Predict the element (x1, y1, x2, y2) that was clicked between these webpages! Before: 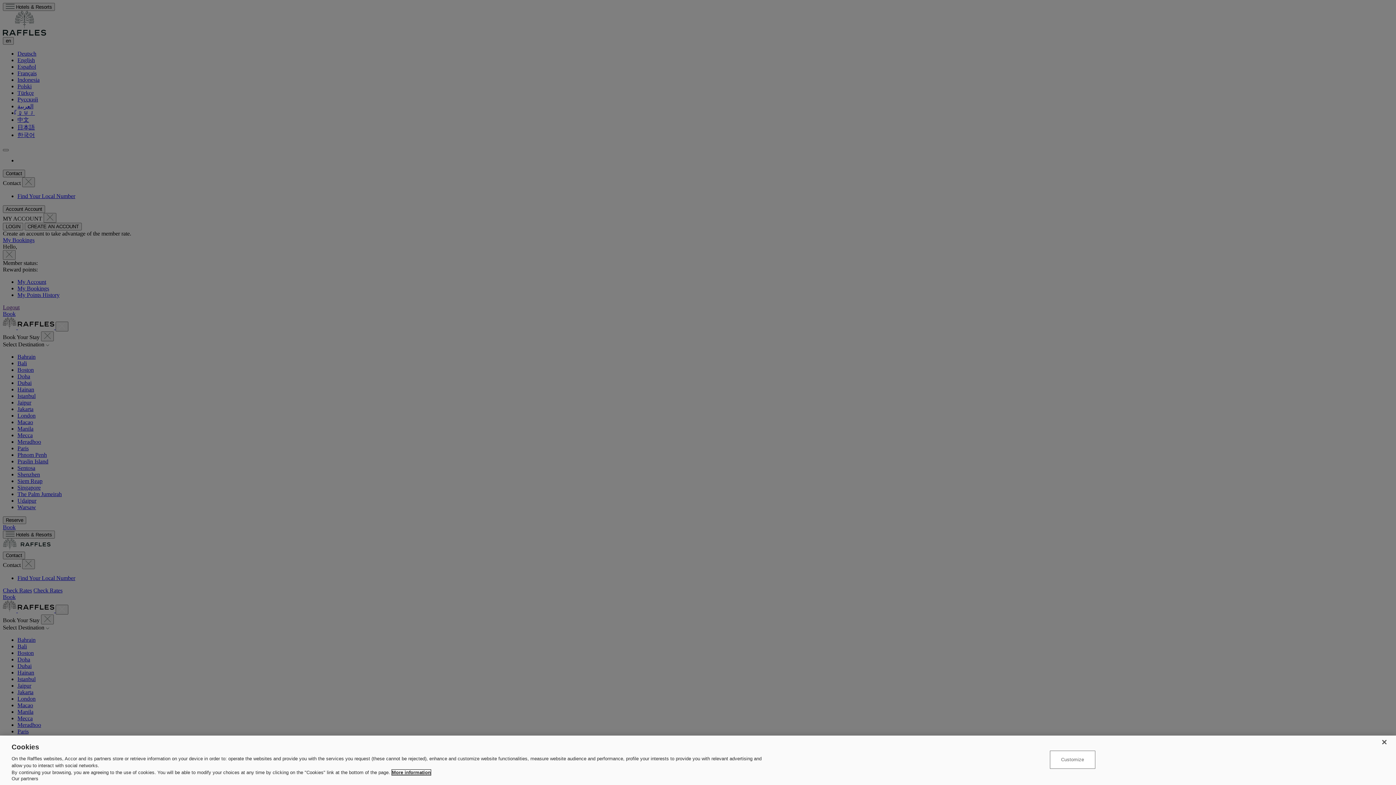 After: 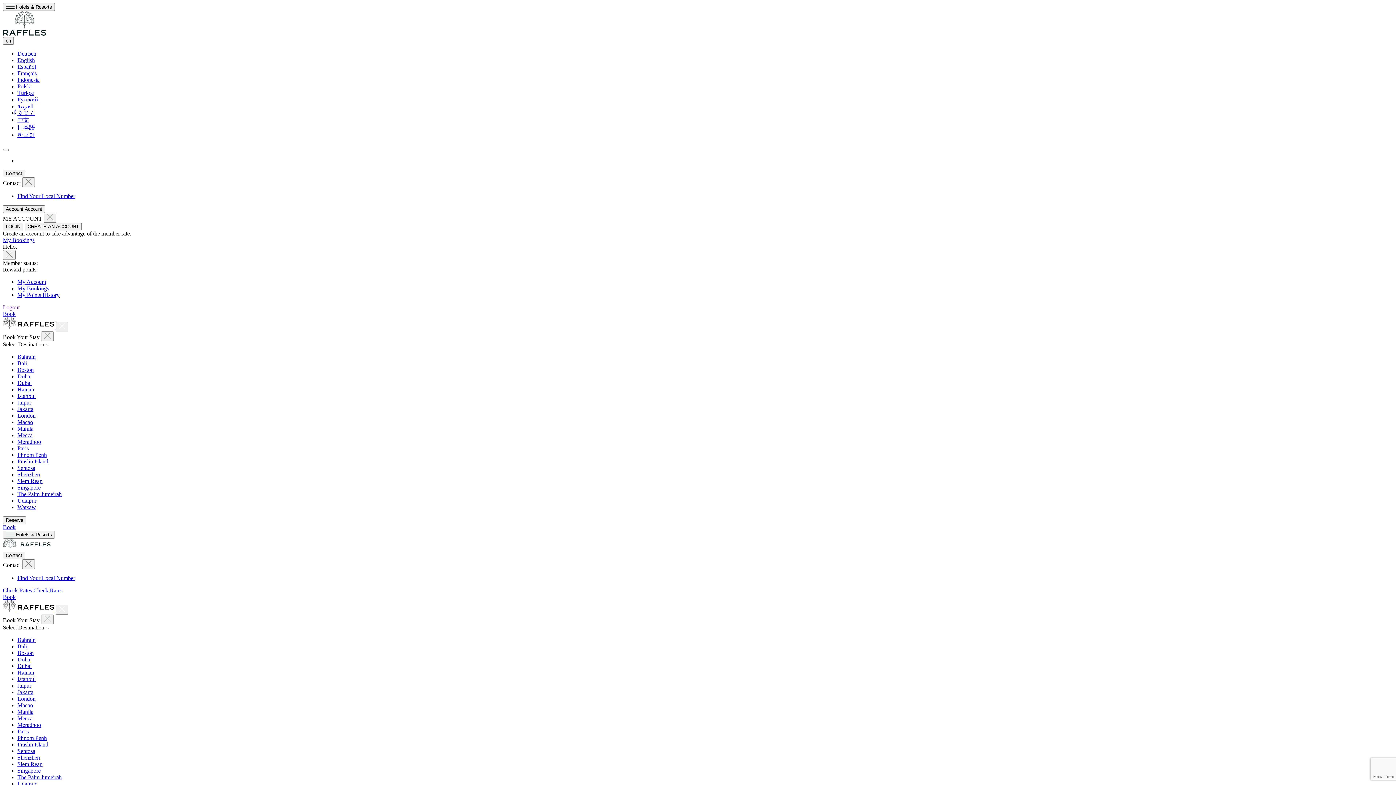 Action: label: Close bbox: (1376, 734, 1392, 750)